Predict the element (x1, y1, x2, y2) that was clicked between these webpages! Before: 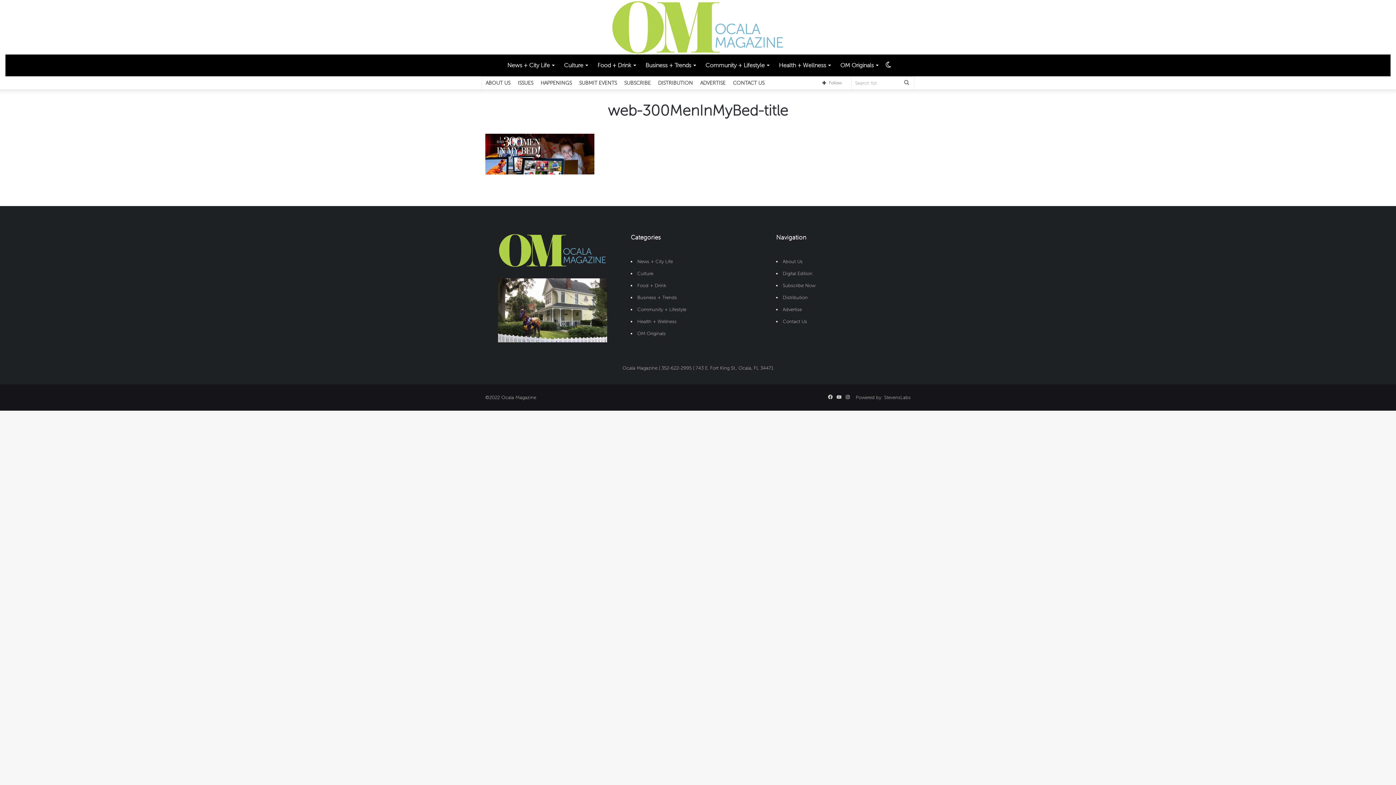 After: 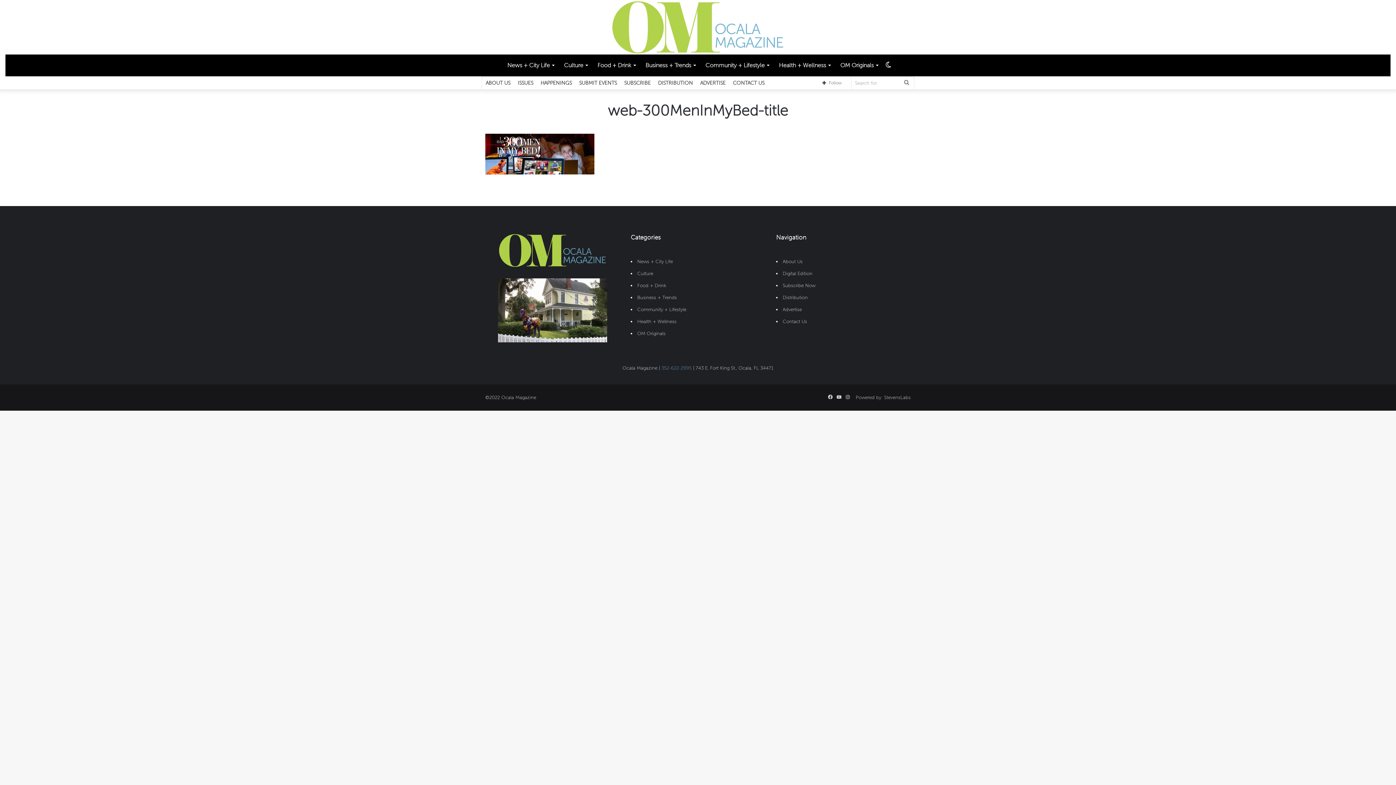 Action: bbox: (661, 365, 691, 370) label: 352-622-2995